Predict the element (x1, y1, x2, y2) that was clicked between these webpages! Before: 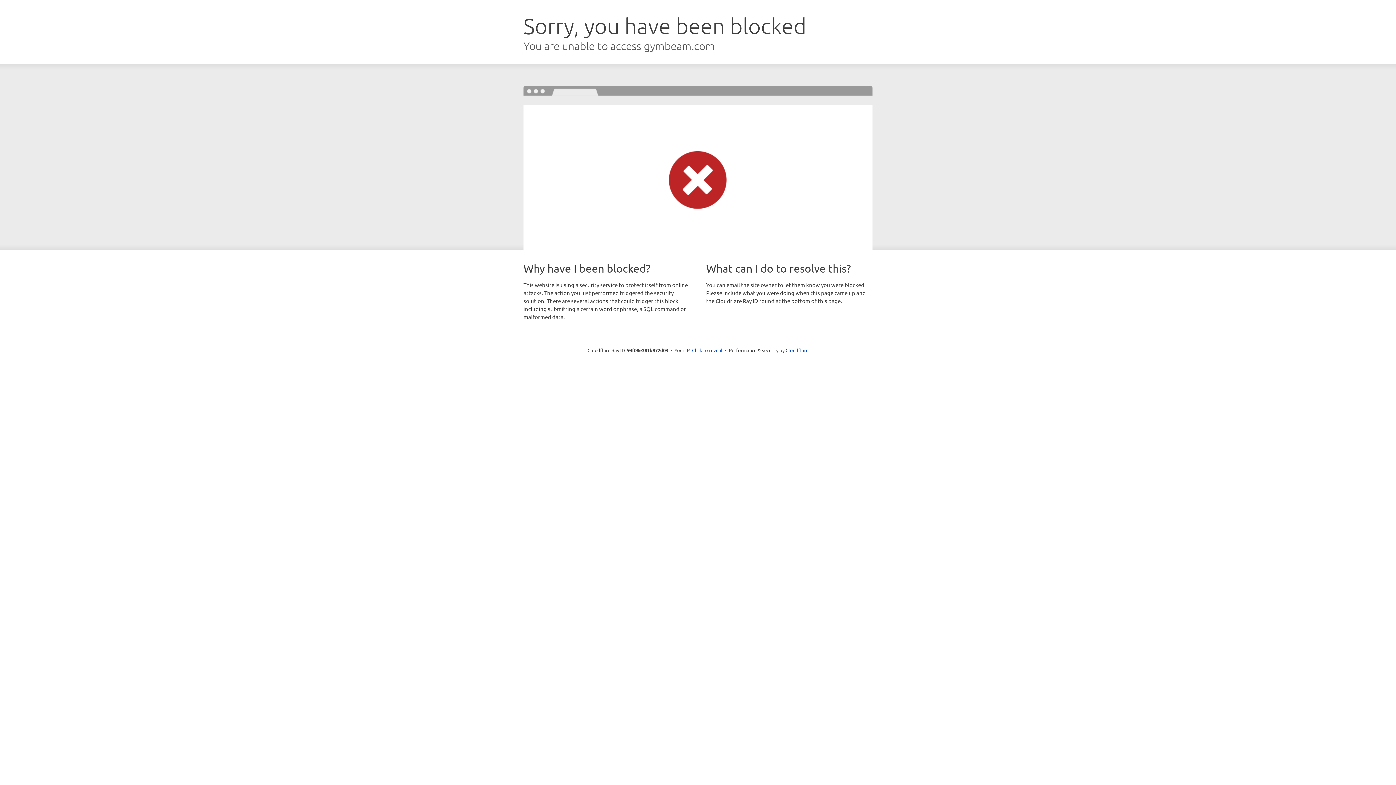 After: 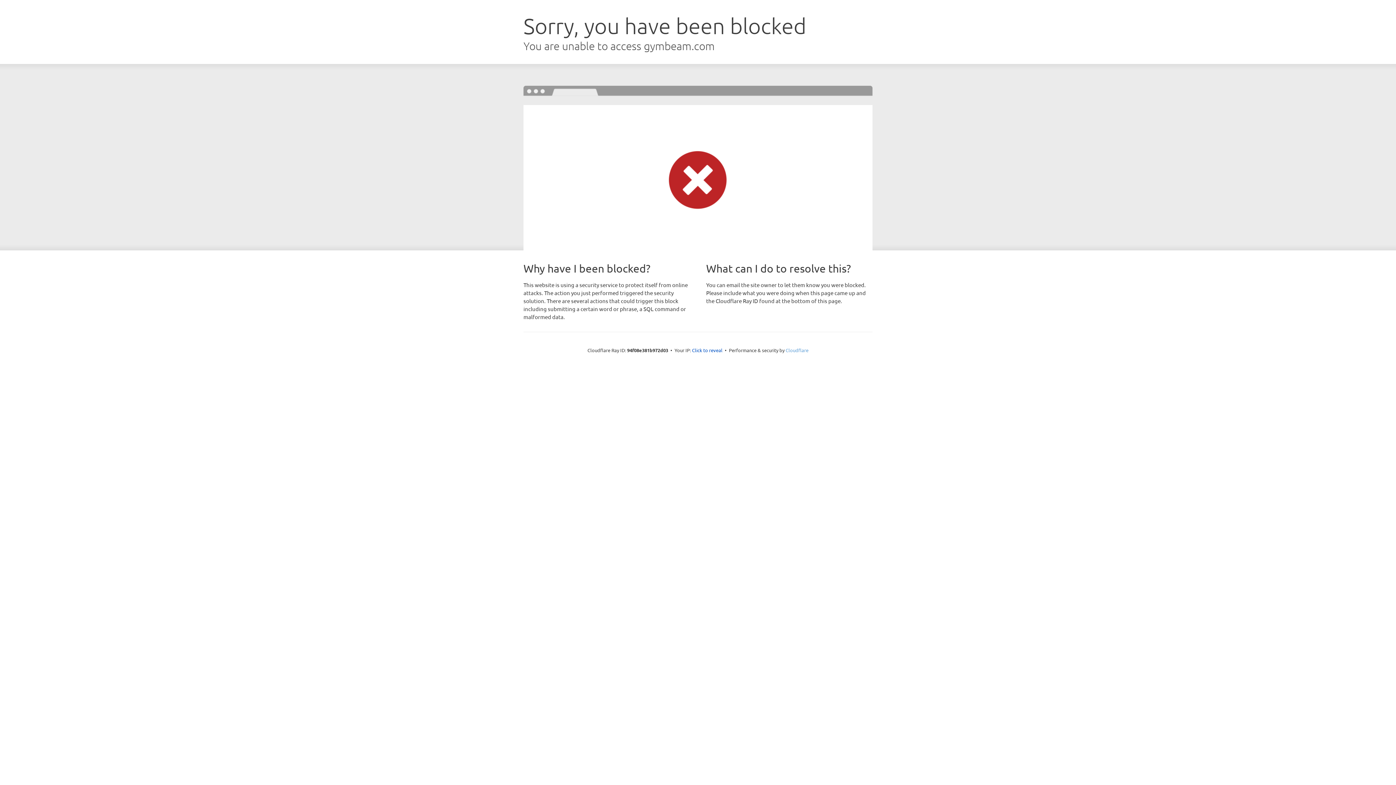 Action: label: Cloudflare bbox: (785, 347, 808, 353)